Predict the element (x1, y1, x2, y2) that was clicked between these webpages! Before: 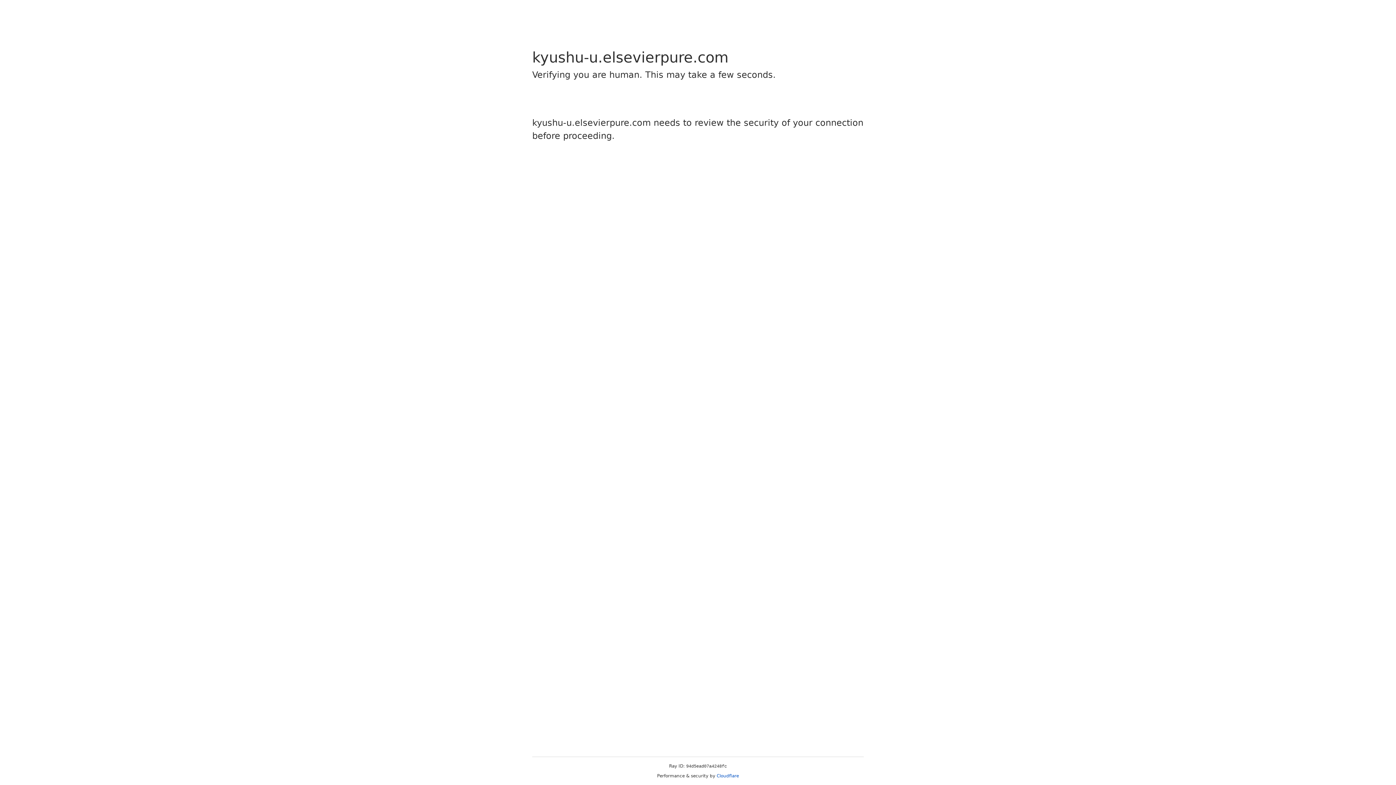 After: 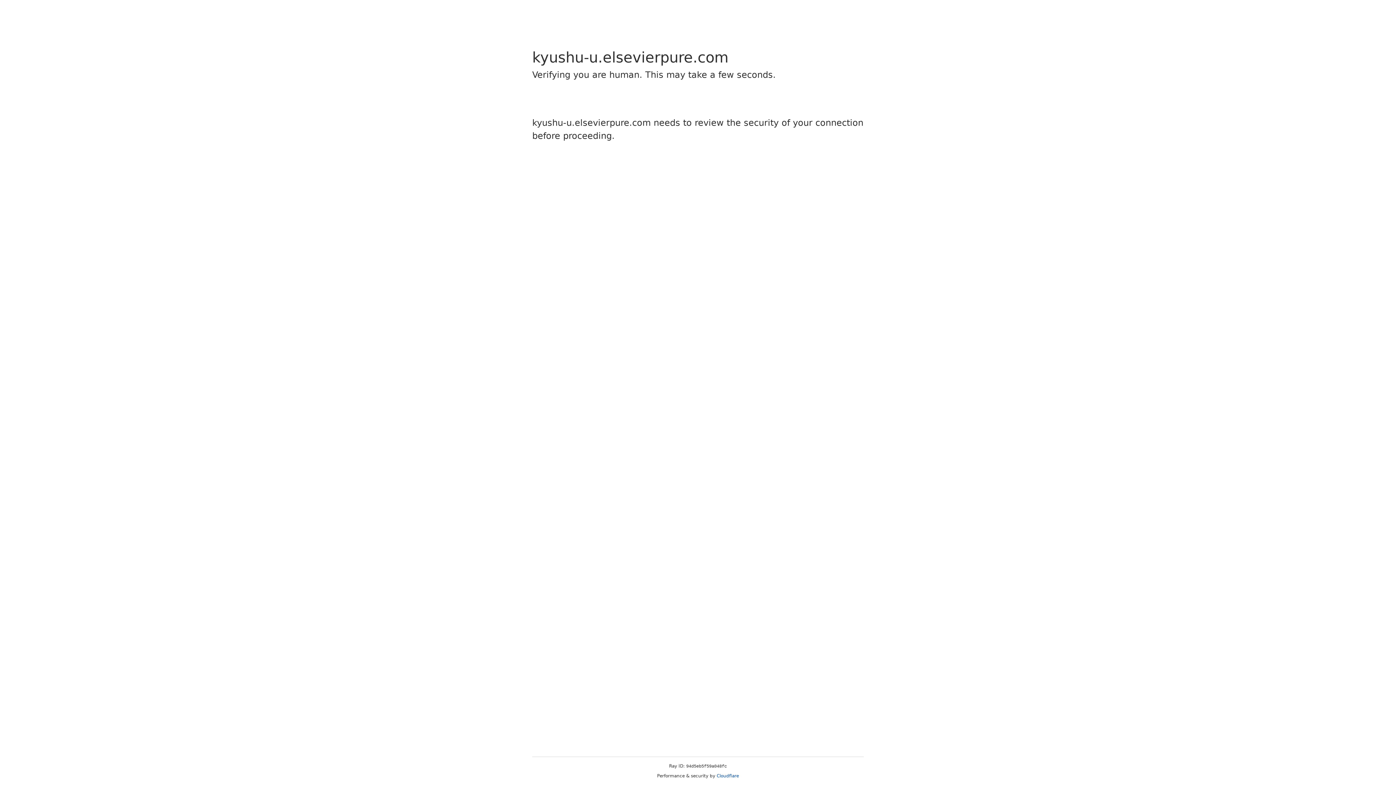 Action: label: Cloudflare bbox: (716, 773, 739, 778)